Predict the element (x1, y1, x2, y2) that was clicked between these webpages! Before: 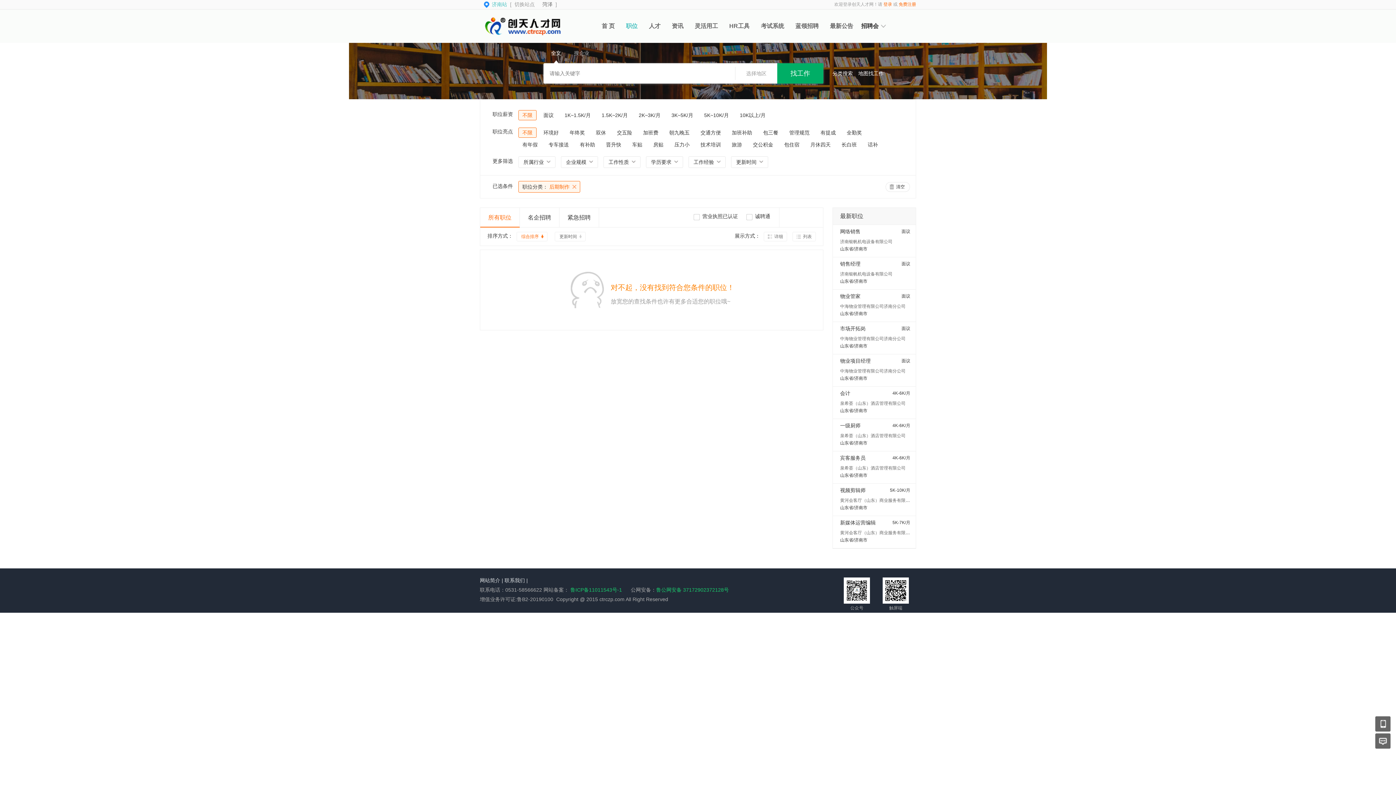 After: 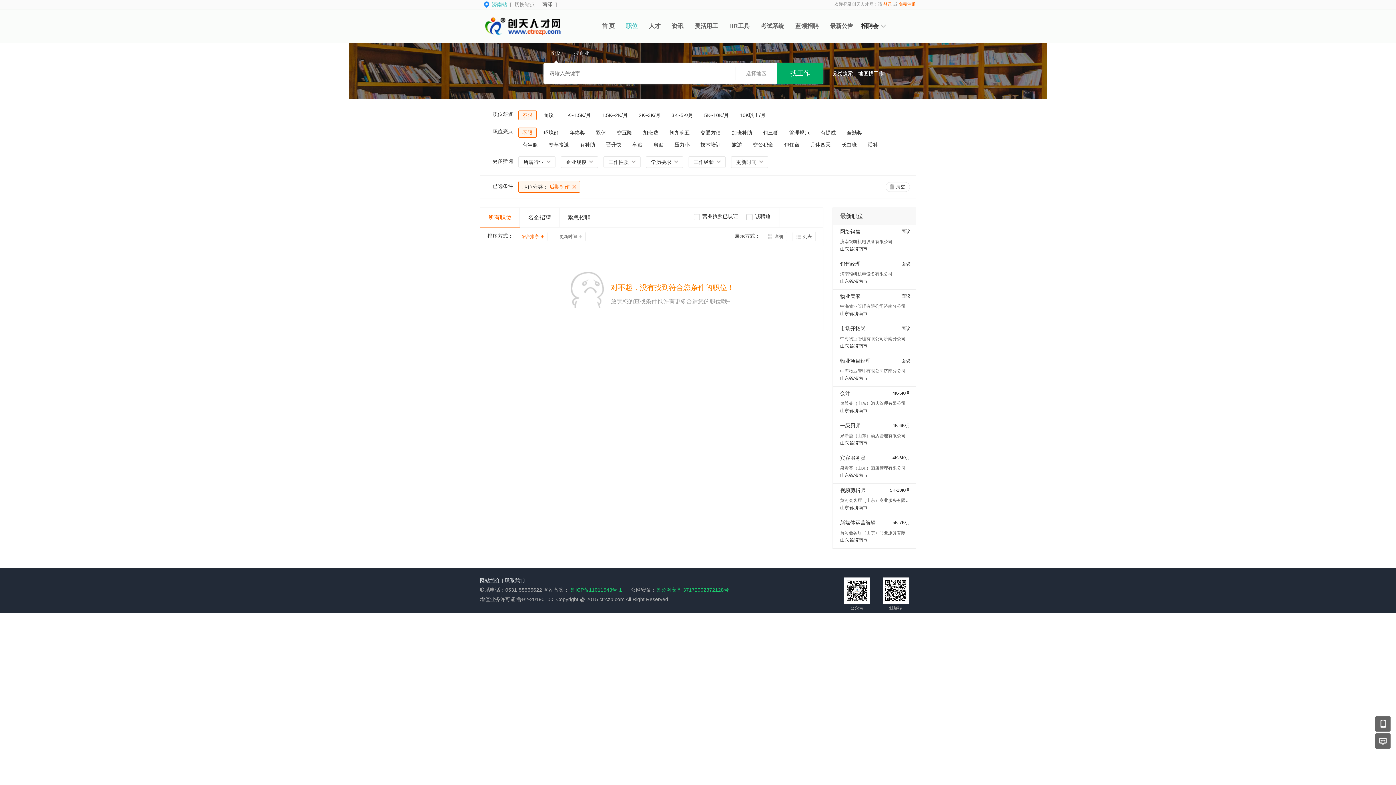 Action: bbox: (480, 577, 500, 583) label: 网站简介